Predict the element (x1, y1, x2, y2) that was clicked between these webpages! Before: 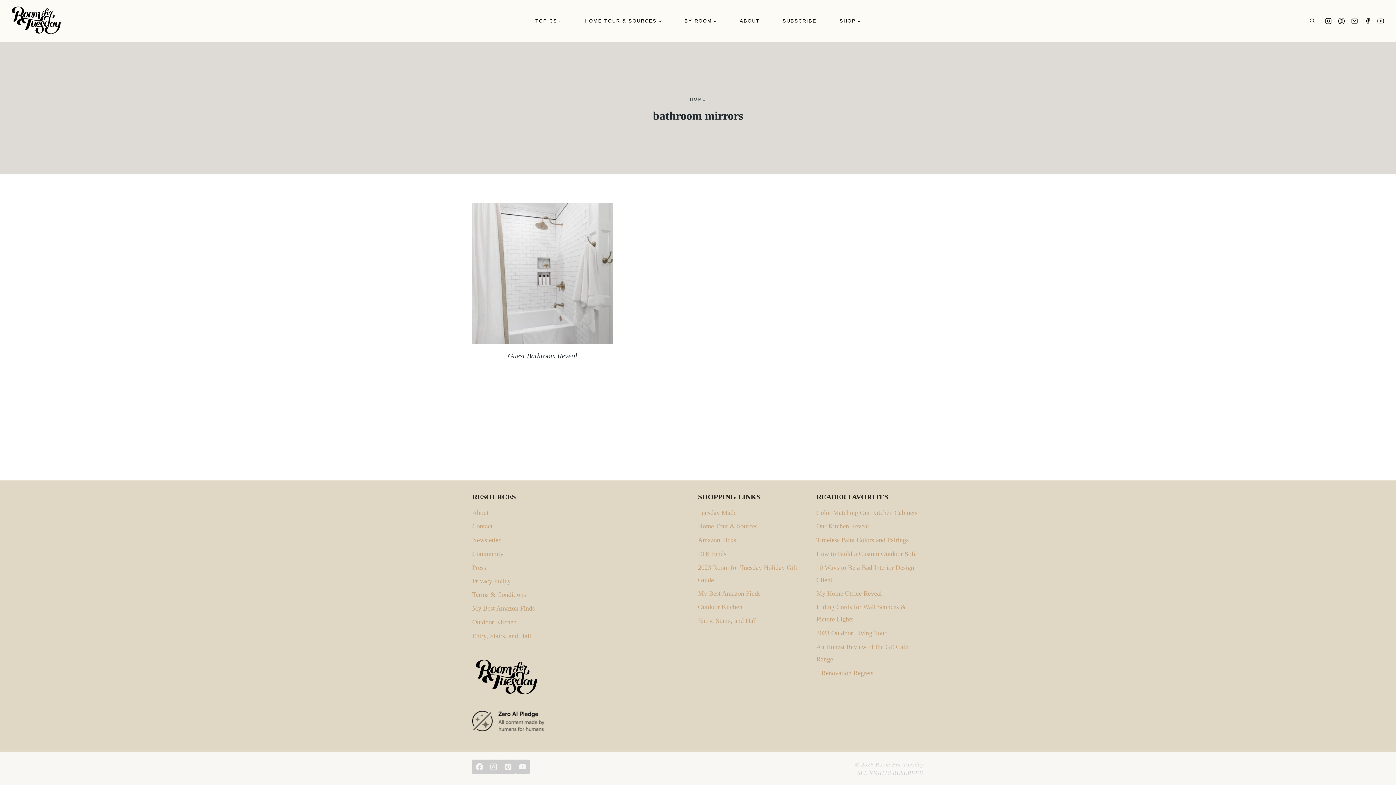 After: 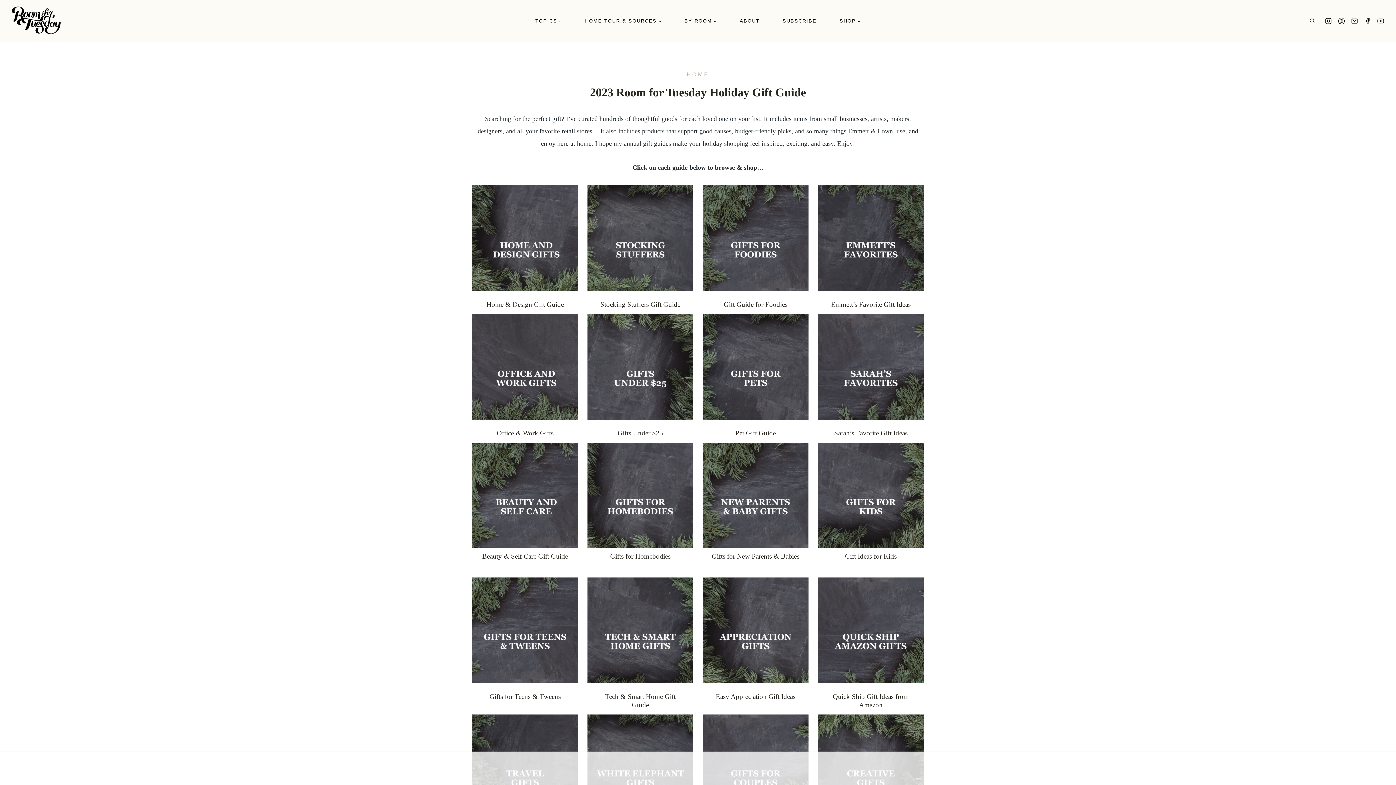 Action: label: 2023 Room for Tuesday Holiday Gift Guide bbox: (698, 561, 805, 587)